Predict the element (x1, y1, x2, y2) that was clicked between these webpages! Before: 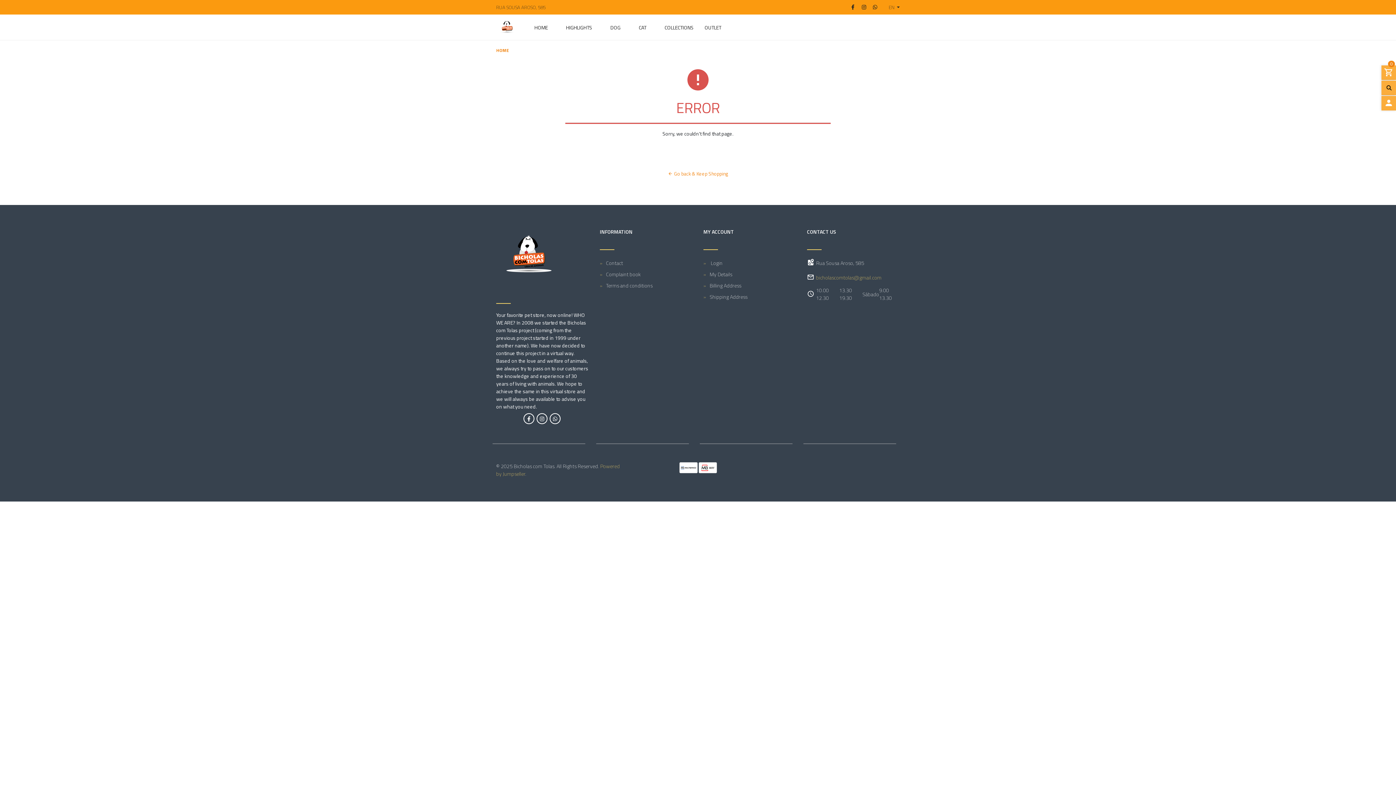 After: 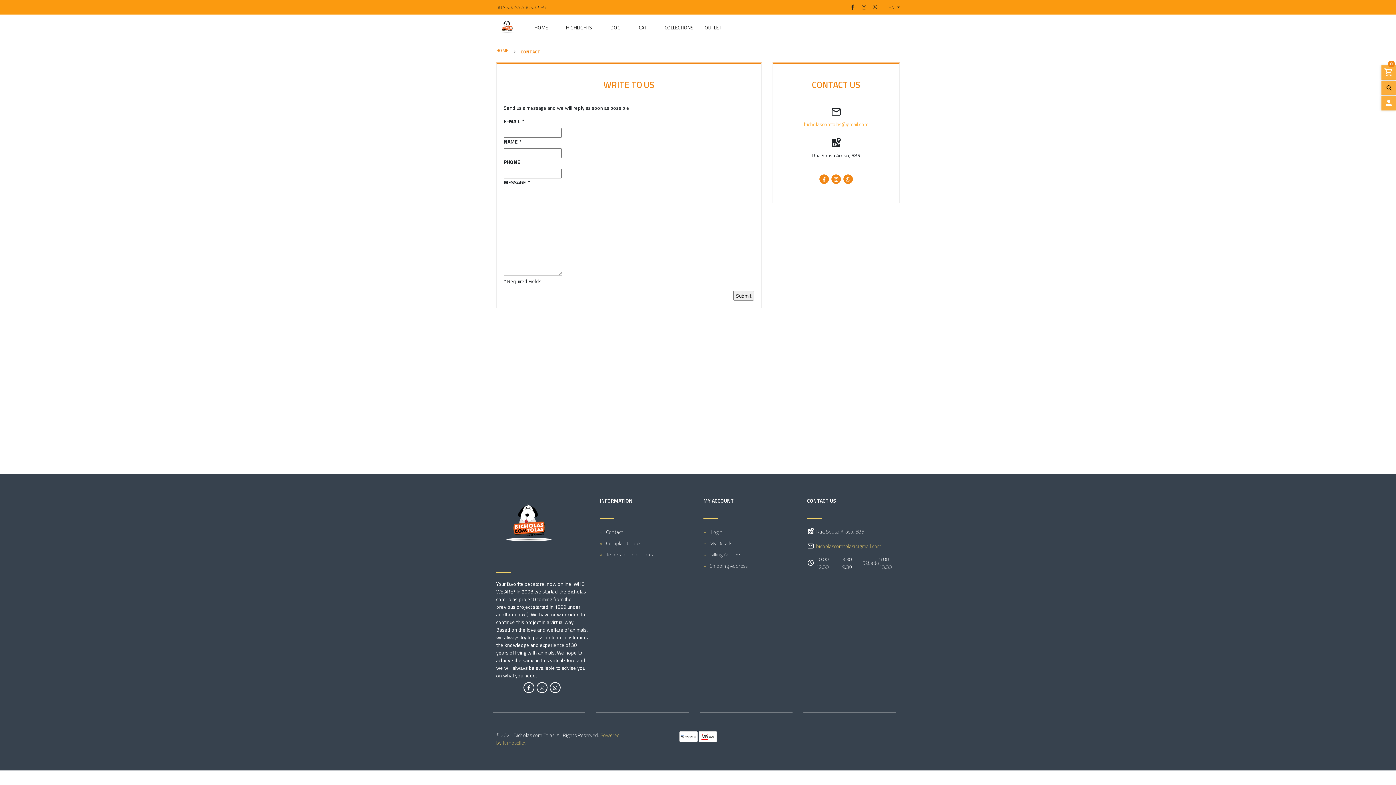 Action: label: Contact bbox: (600, 257, 692, 268)